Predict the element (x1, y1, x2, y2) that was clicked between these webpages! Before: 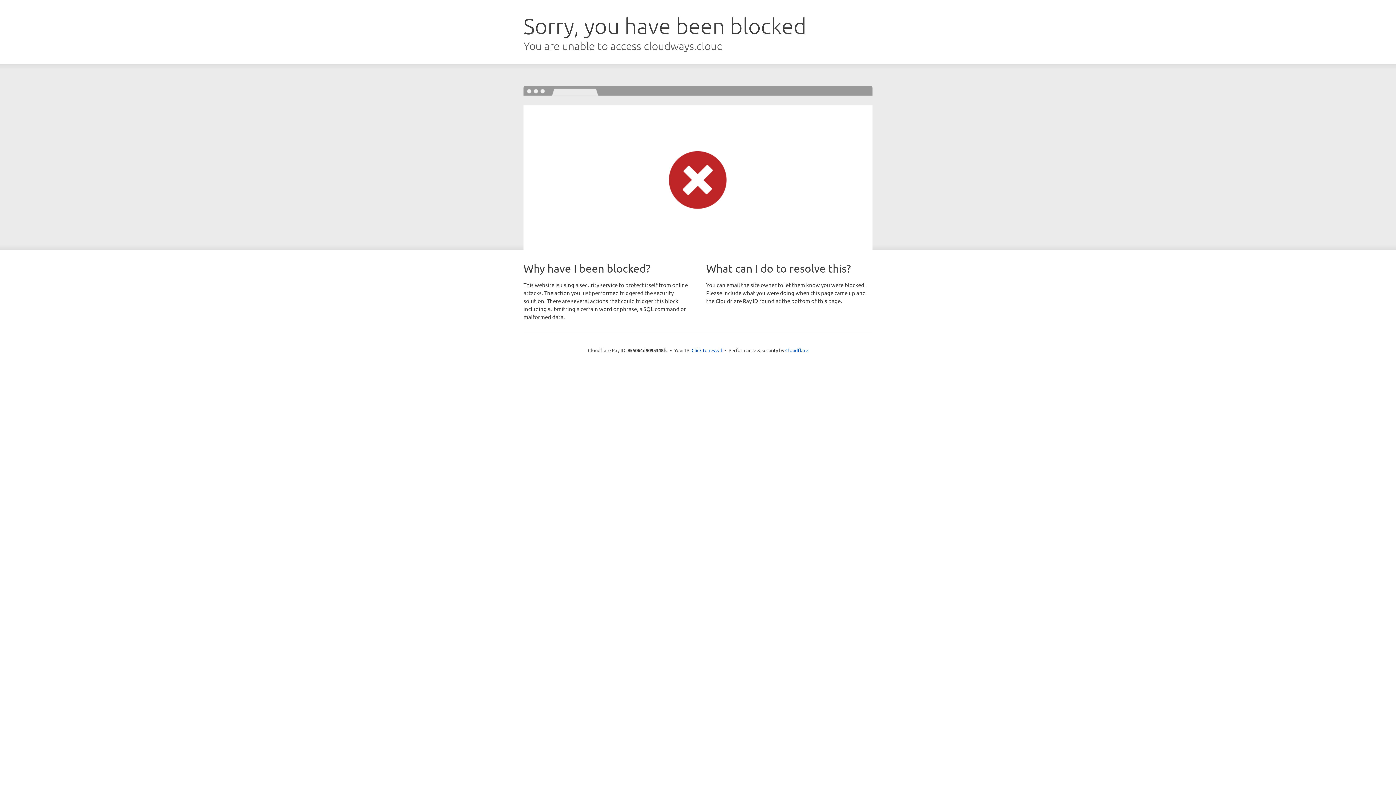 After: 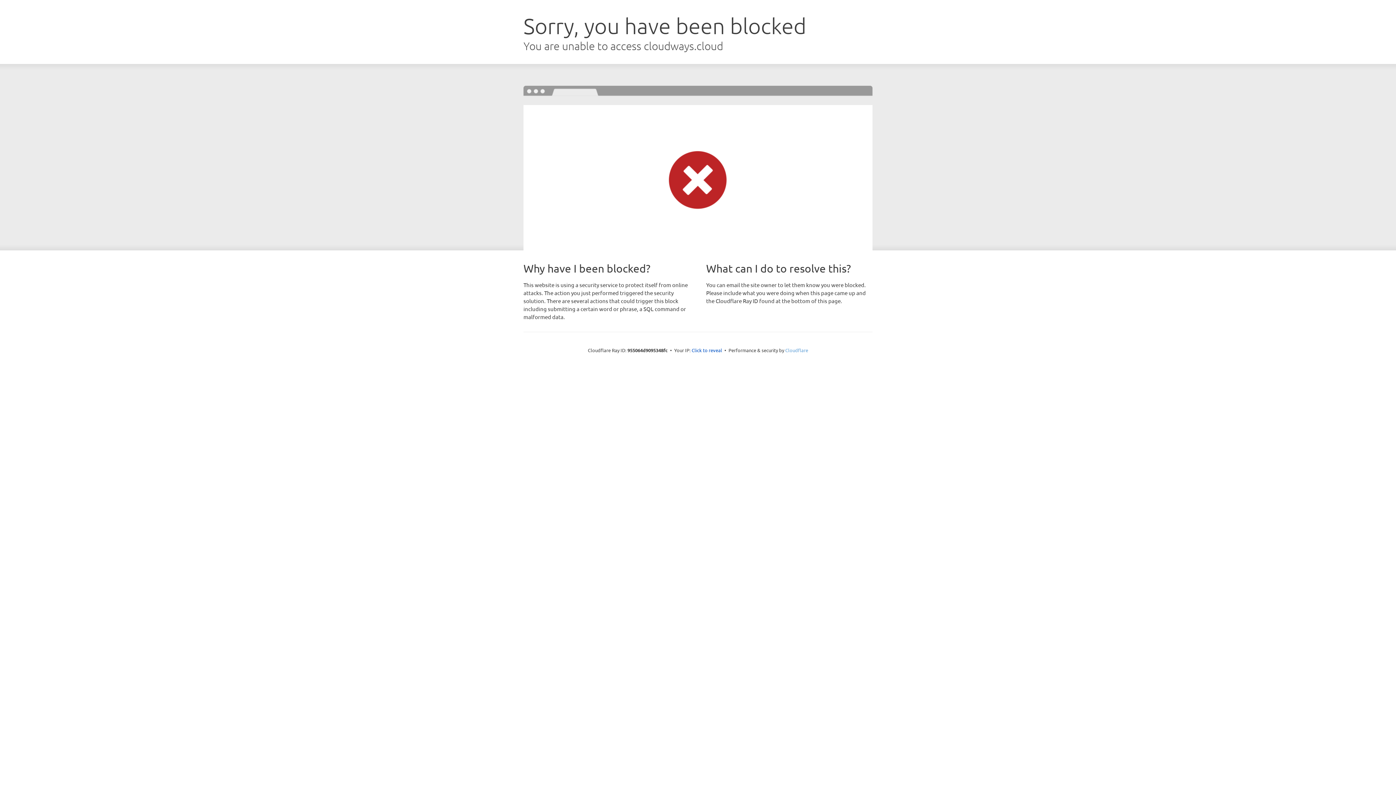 Action: bbox: (785, 347, 808, 353) label: Cloudflare